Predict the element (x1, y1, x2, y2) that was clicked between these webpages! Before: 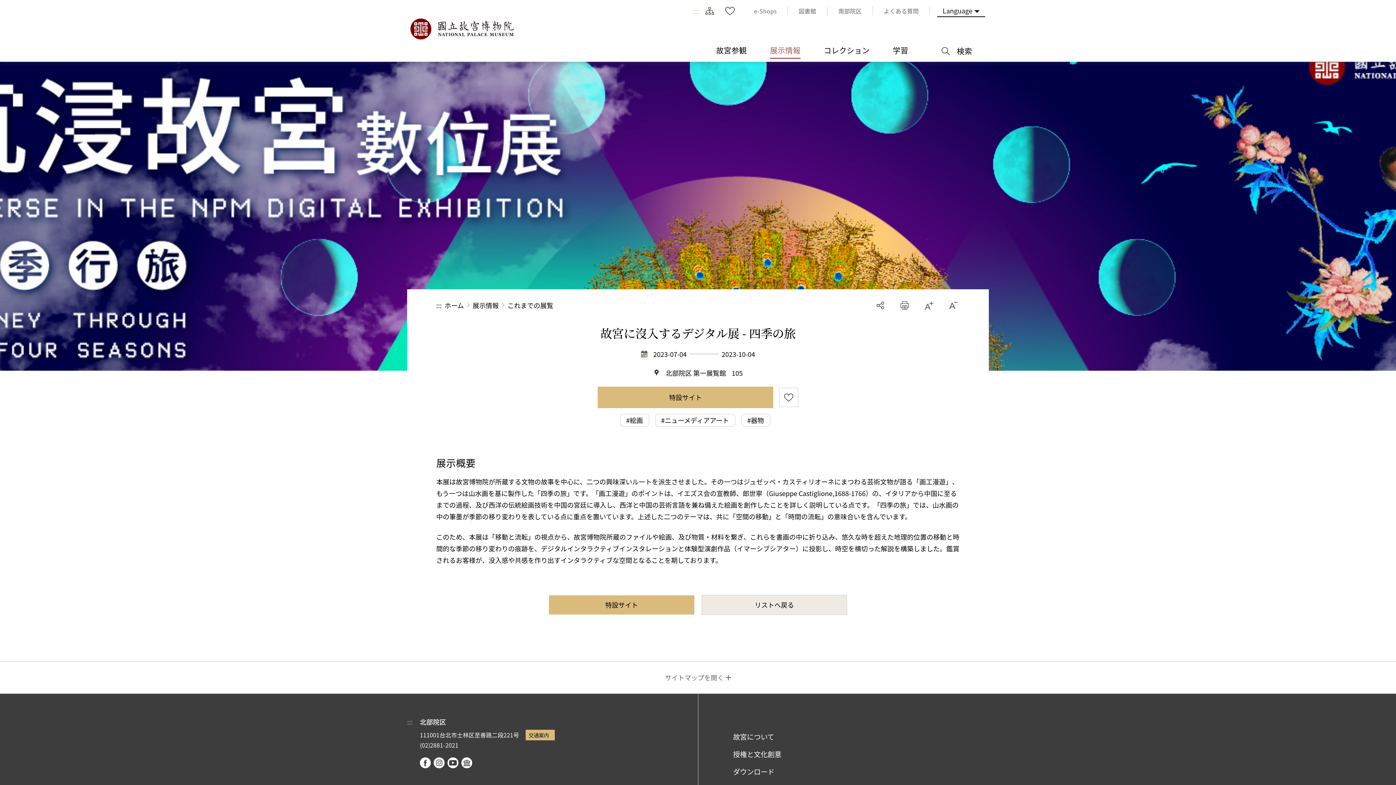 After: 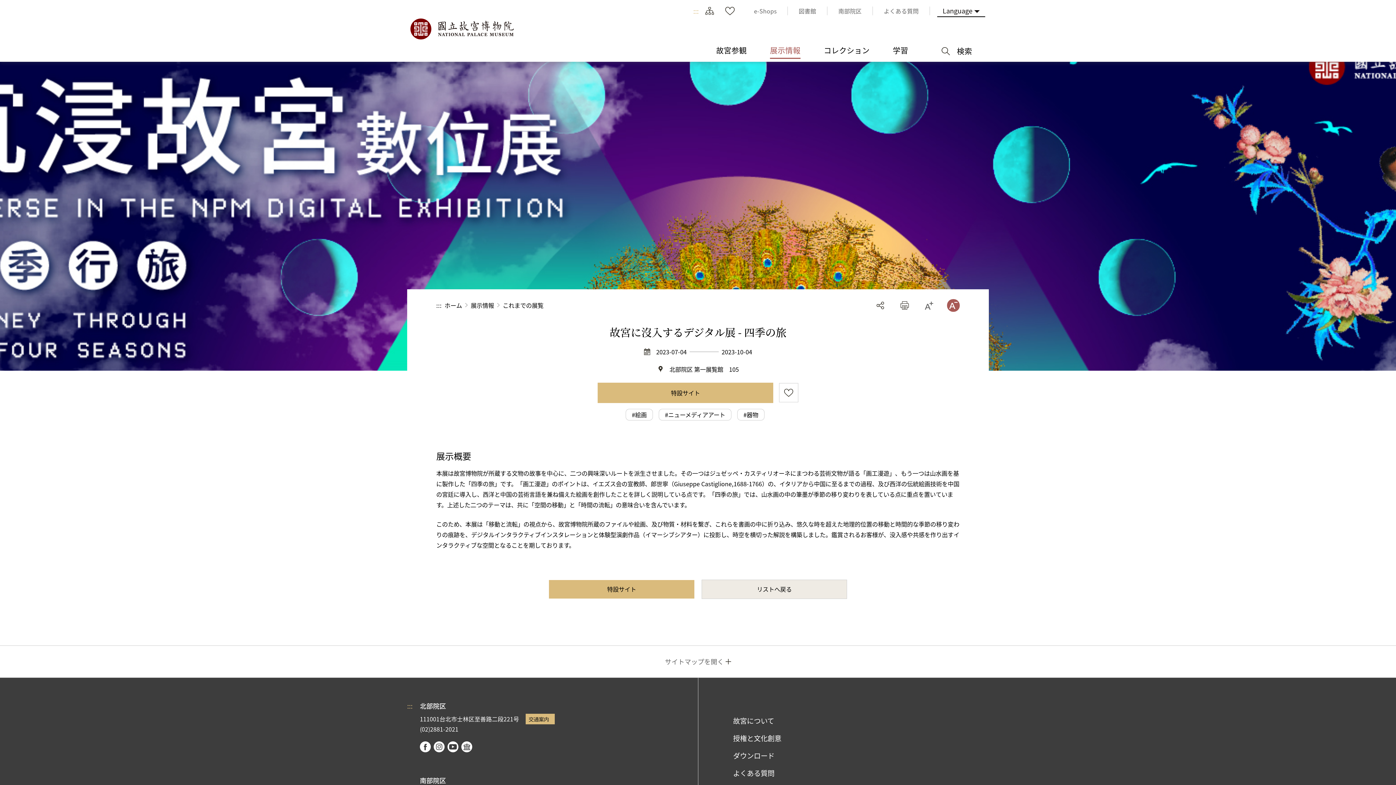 Action: bbox: (947, 299, 960, 311) label: もっと小さい